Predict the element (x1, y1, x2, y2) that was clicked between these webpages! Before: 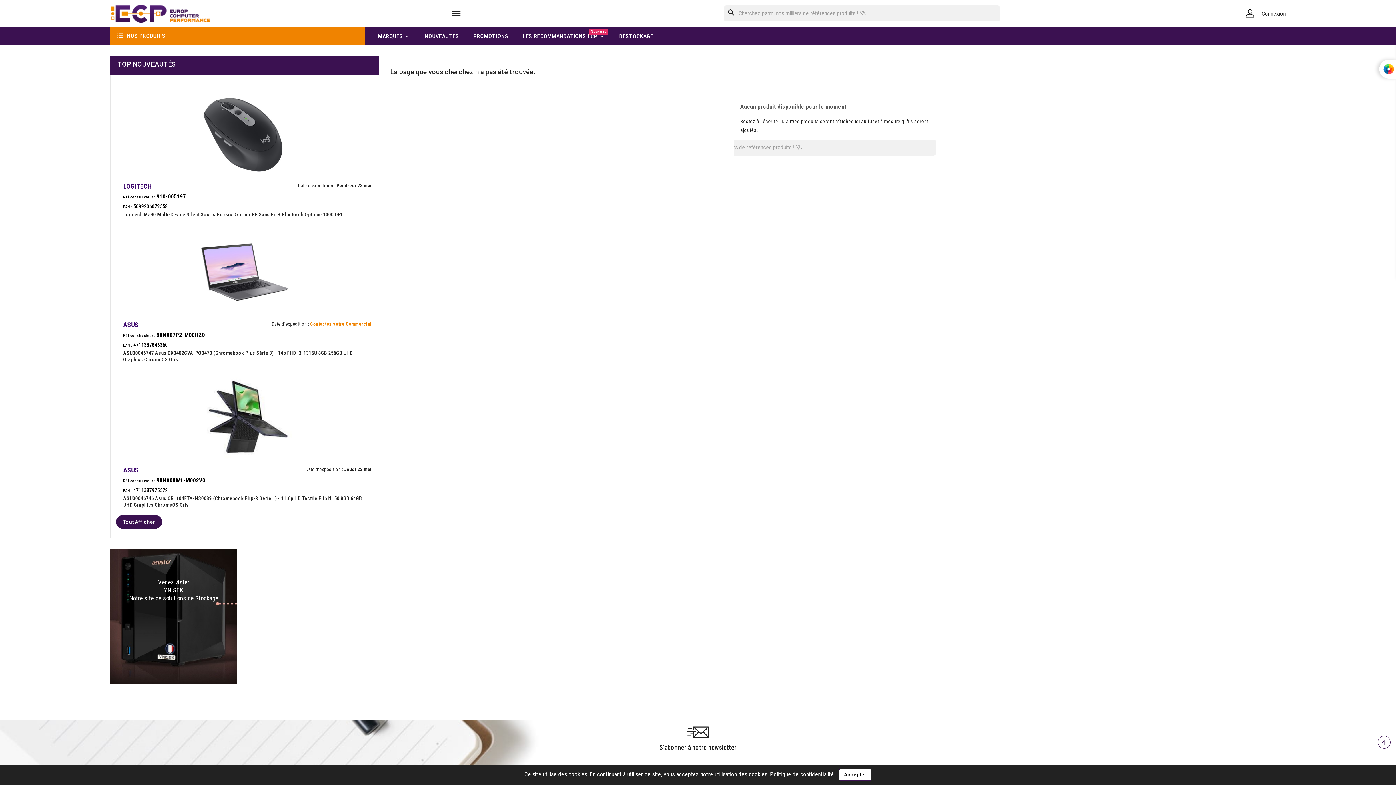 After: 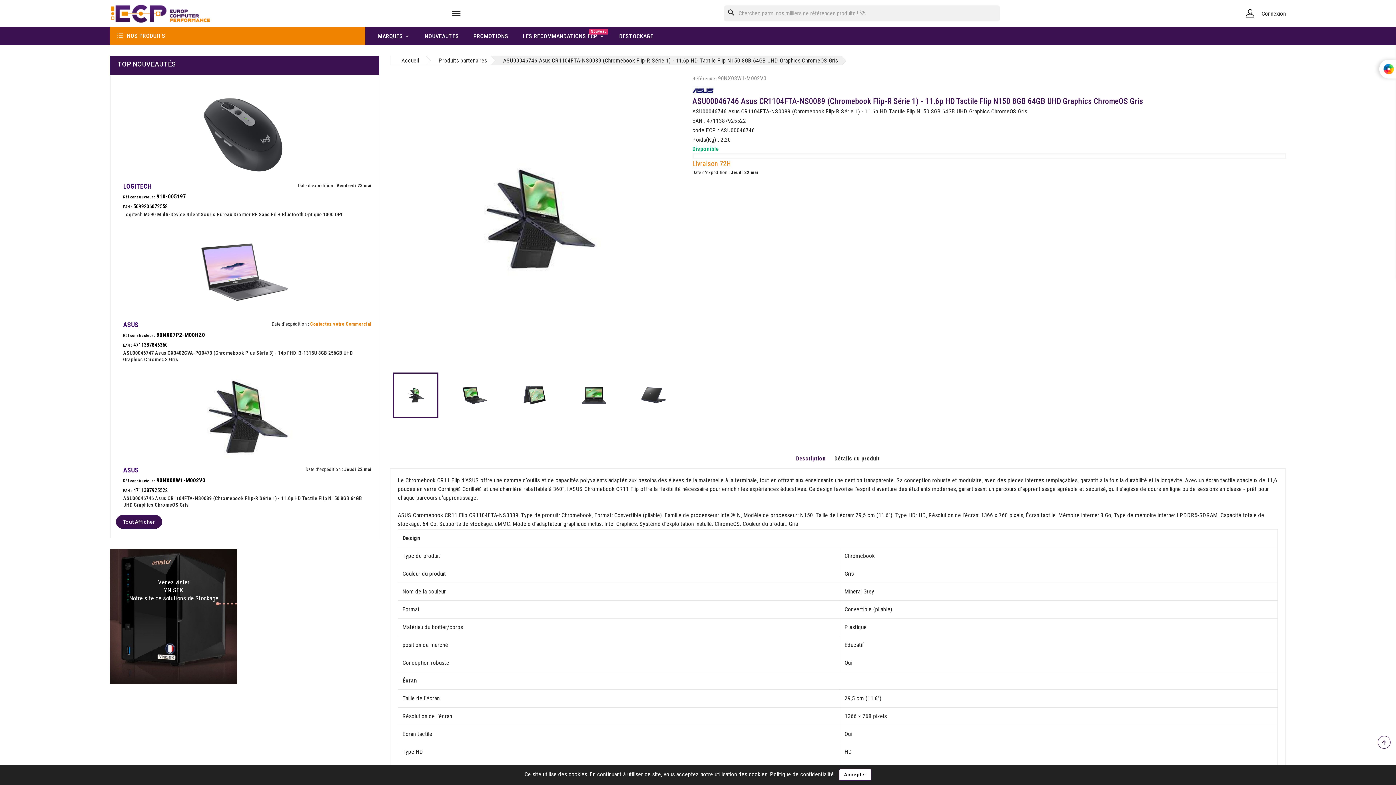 Action: bbox: (197, 369, 292, 465)